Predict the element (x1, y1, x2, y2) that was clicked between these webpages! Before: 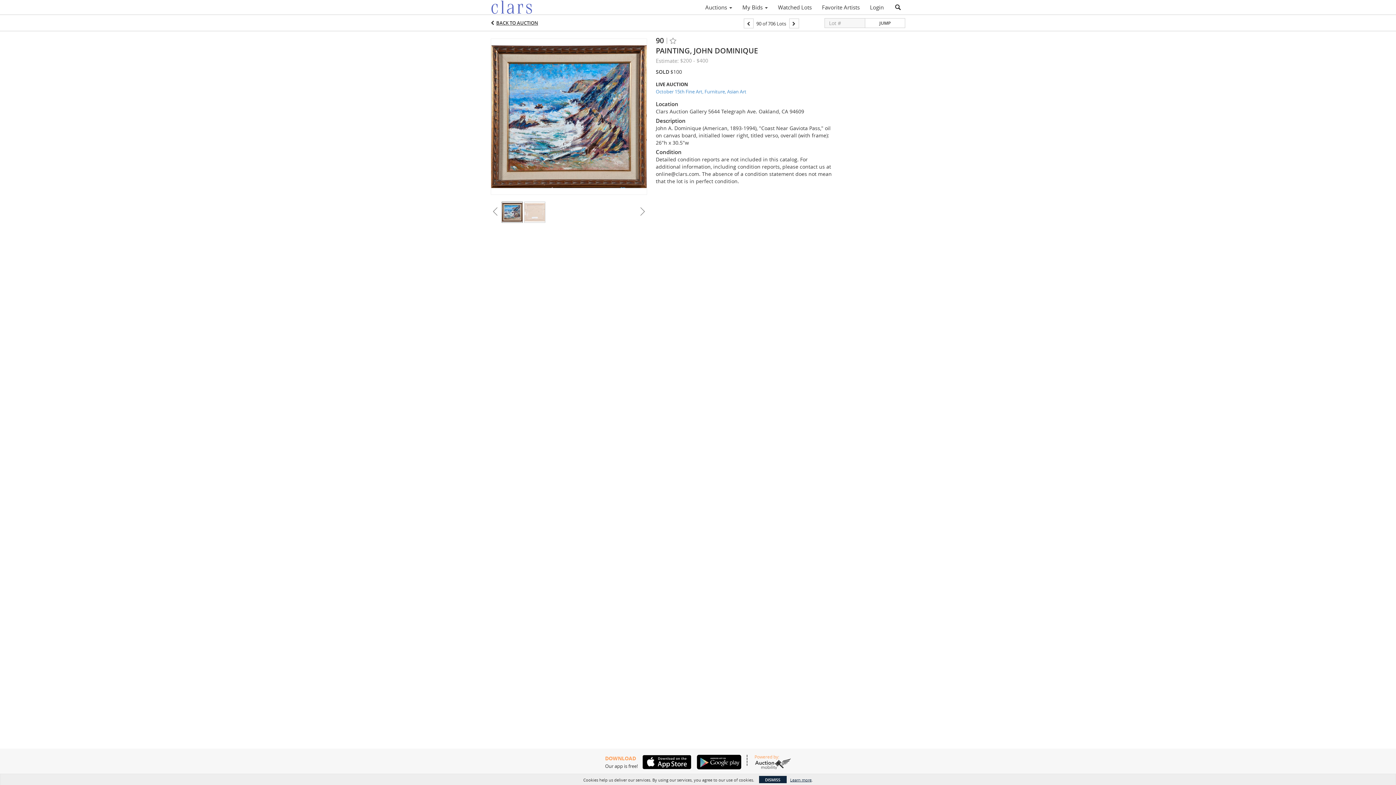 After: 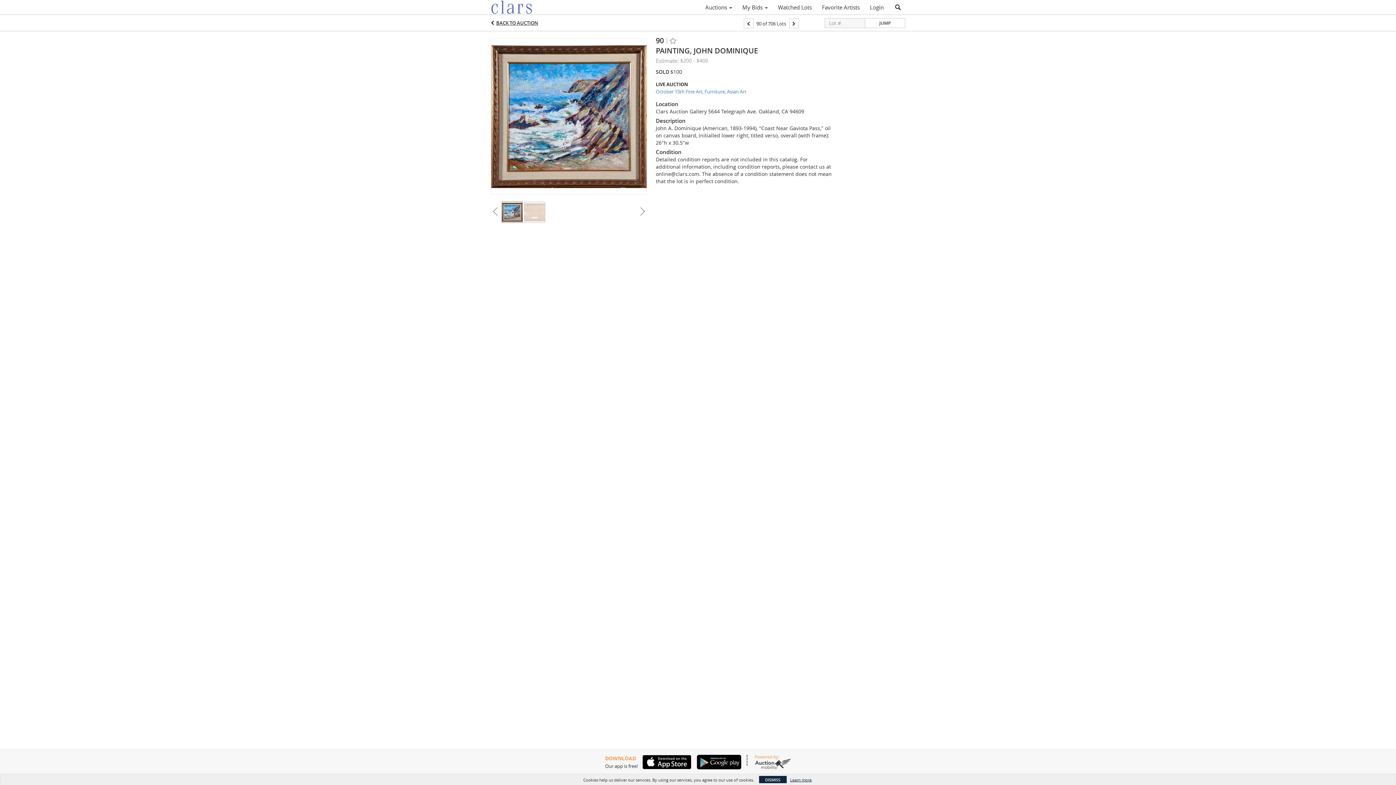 Action: bbox: (754, 758, 791, 769)